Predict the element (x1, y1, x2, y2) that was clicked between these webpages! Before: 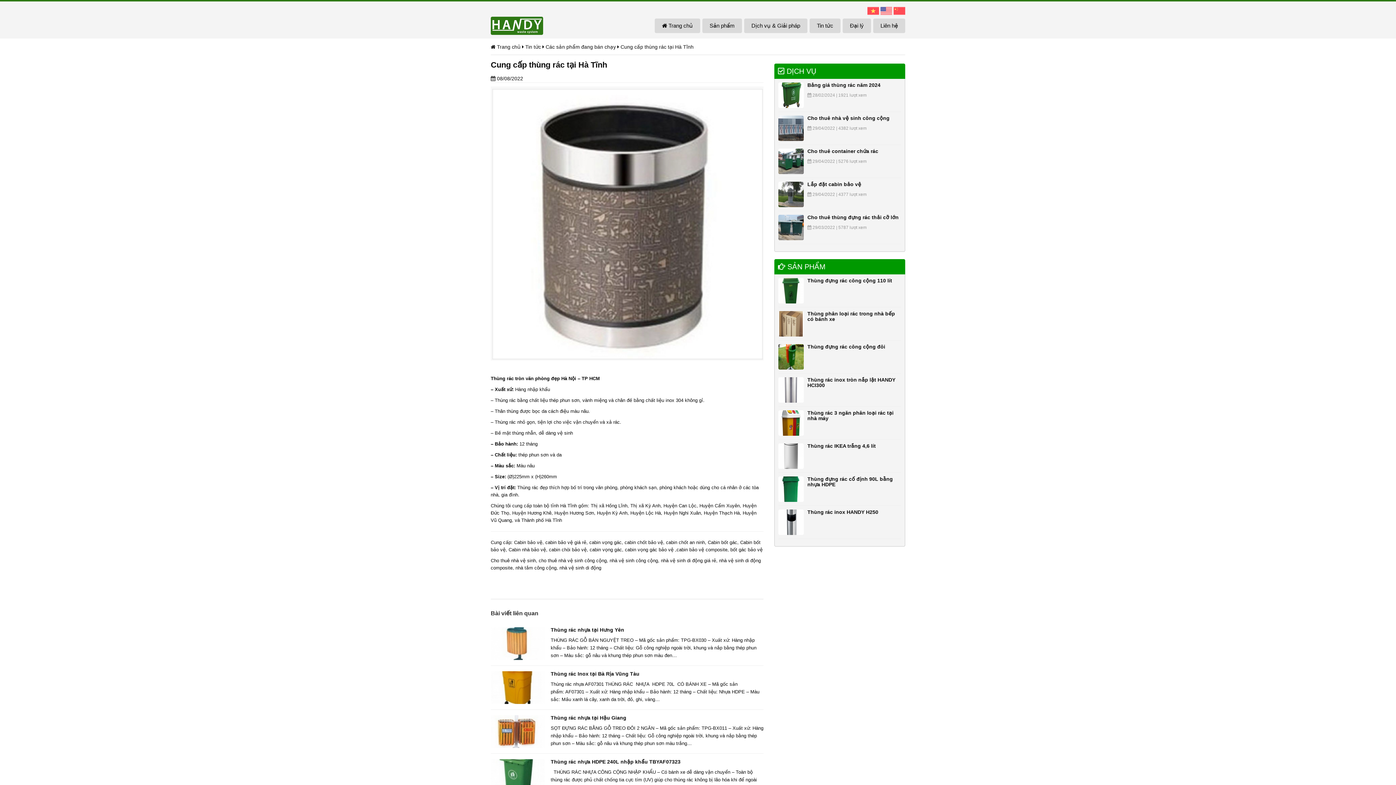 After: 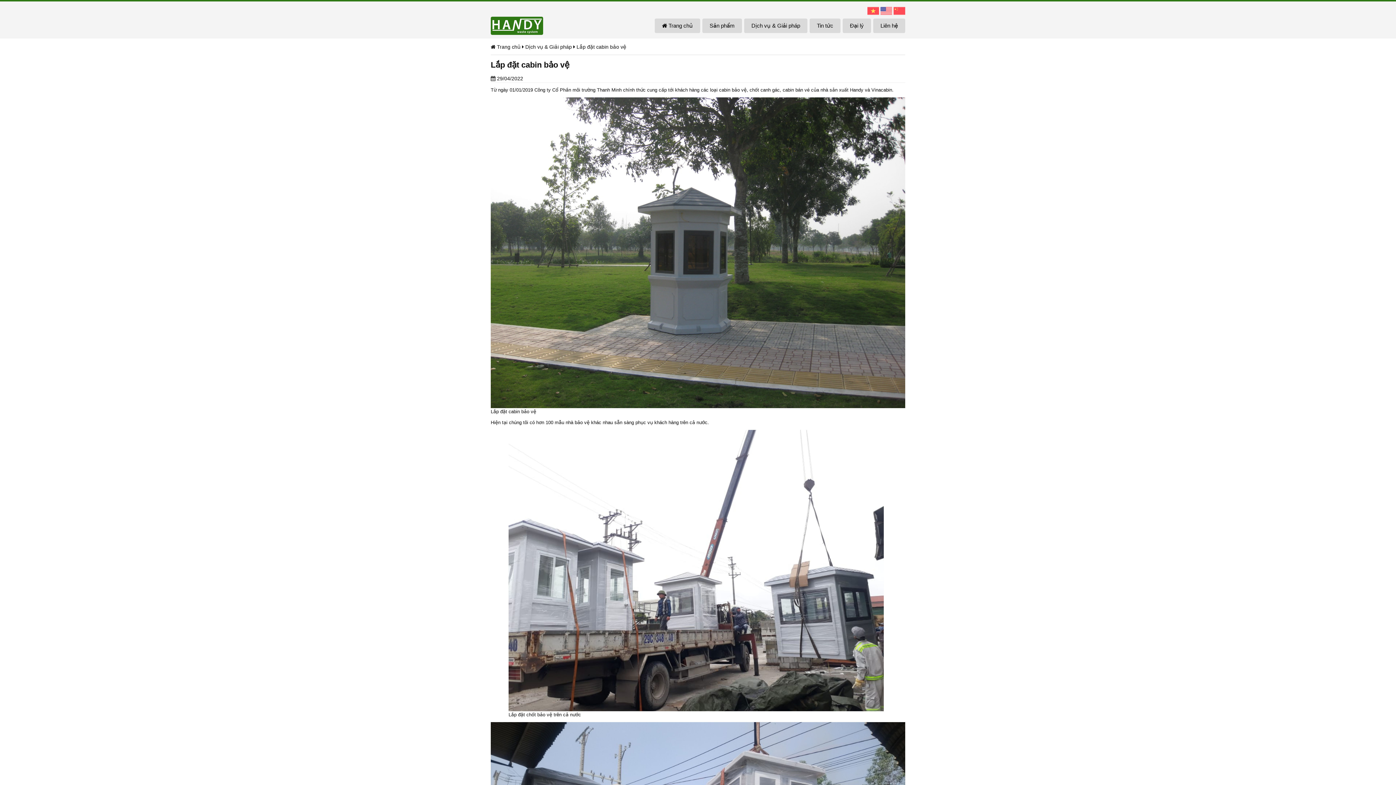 Action: bbox: (807, 181, 861, 187) label: Lắp đặt cabin bảo vệ